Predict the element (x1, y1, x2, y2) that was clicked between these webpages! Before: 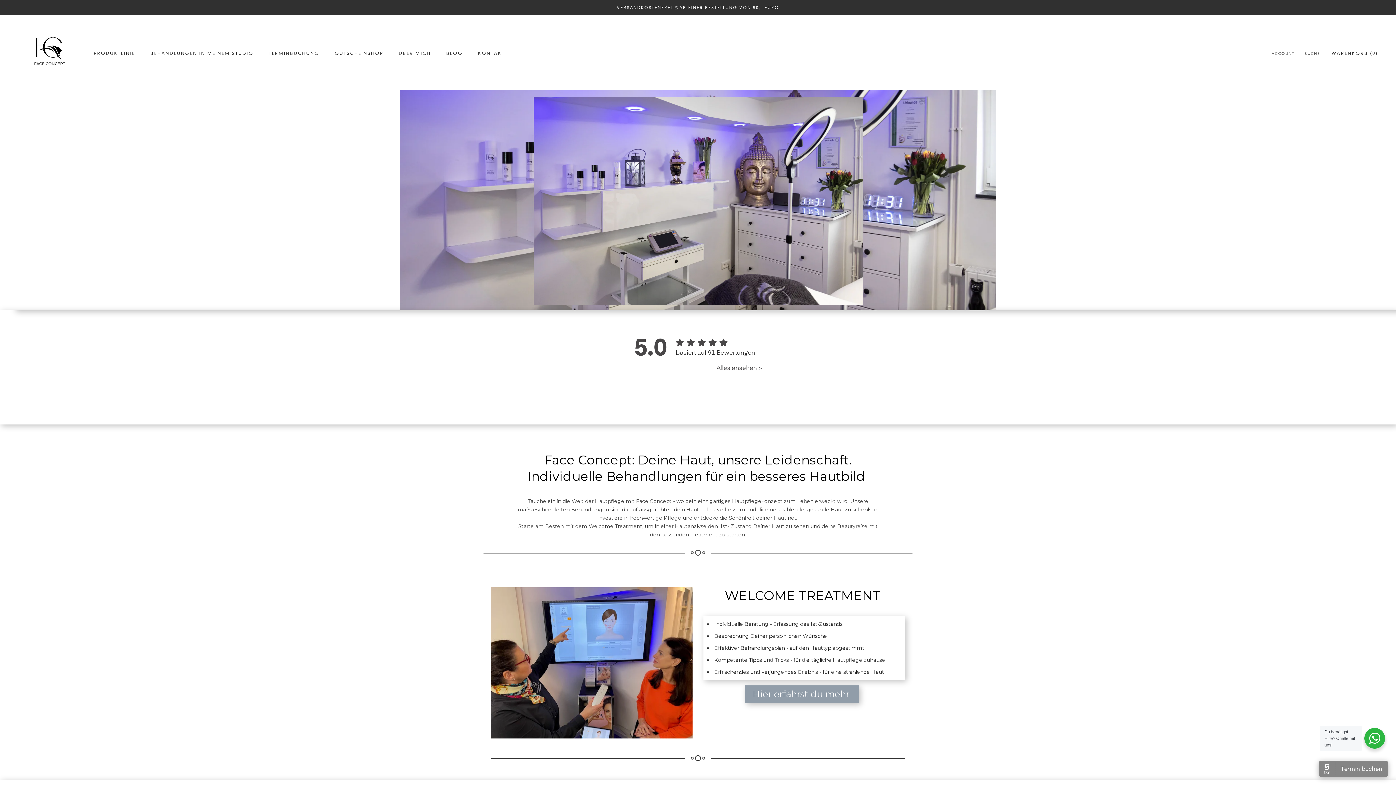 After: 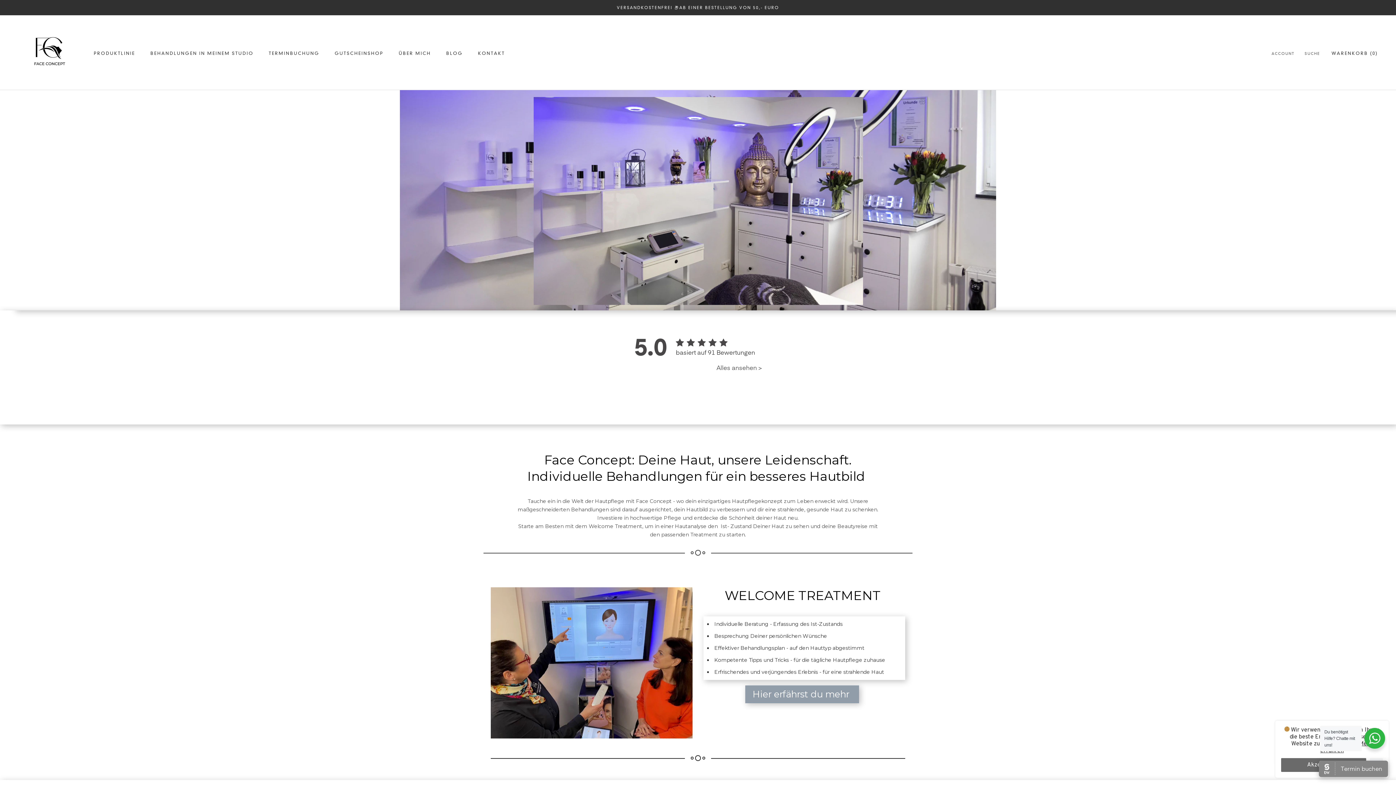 Action: bbox: (1364, 728, 1385, 749) label: Du benötigst Hilfe? Chatte mit uns!